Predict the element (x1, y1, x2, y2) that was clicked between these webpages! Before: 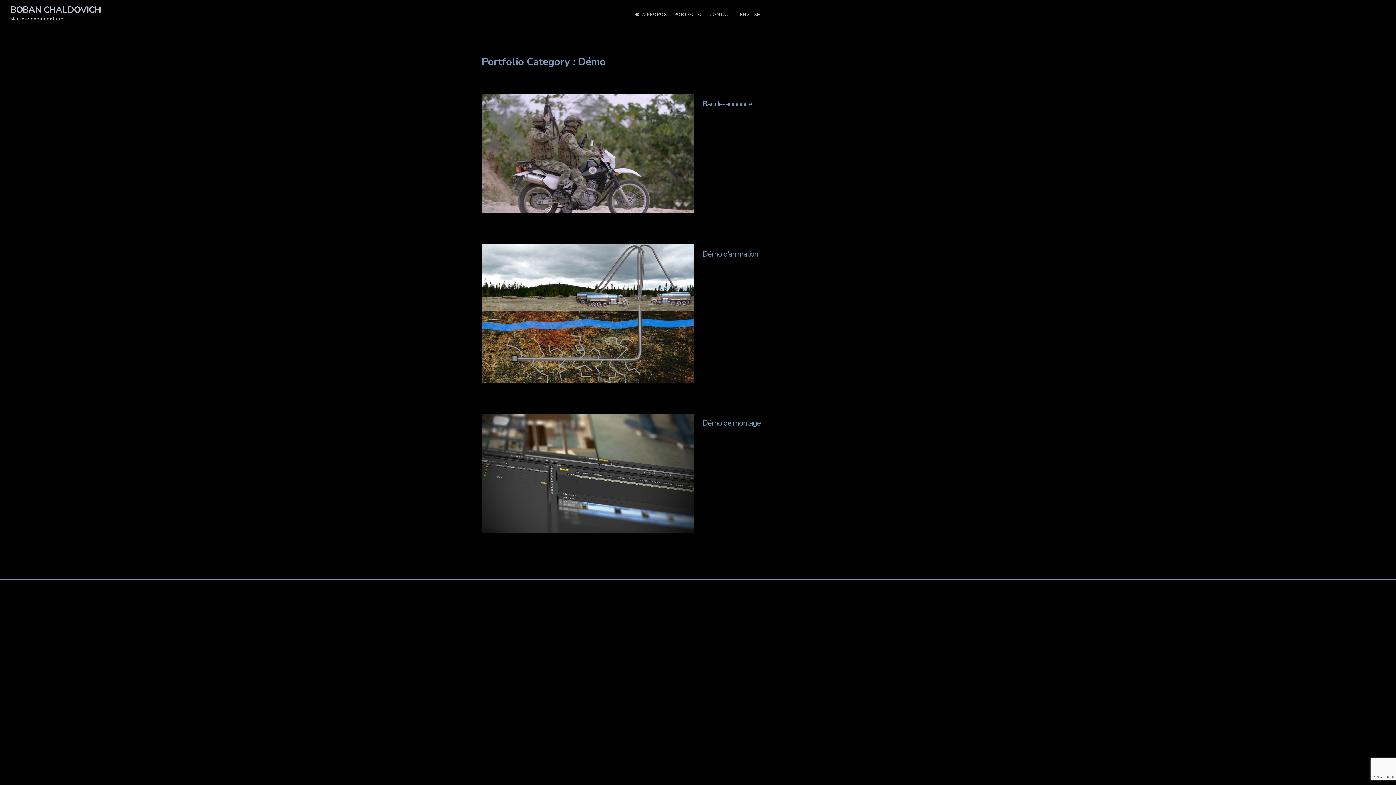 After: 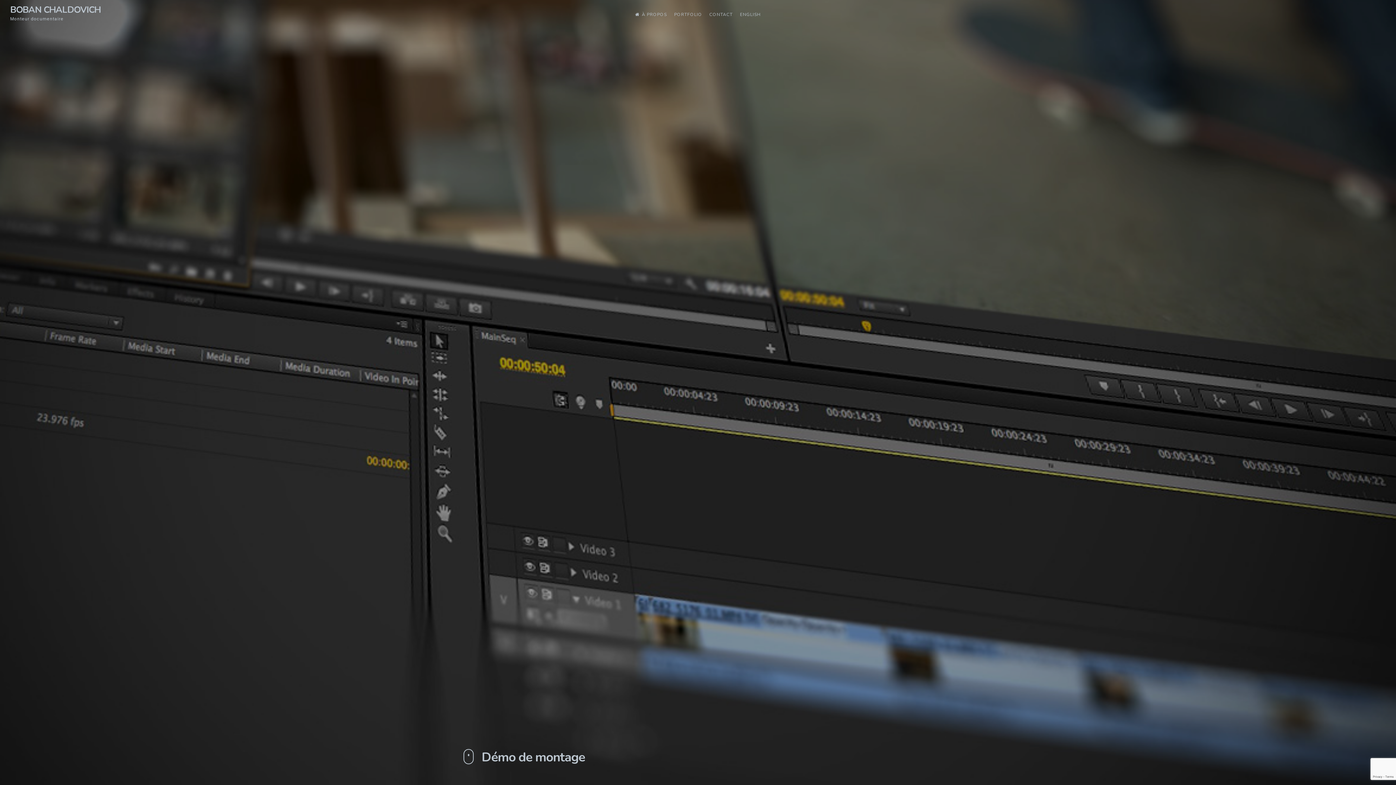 Action: bbox: (702, 418, 761, 428) label: Démo de montage